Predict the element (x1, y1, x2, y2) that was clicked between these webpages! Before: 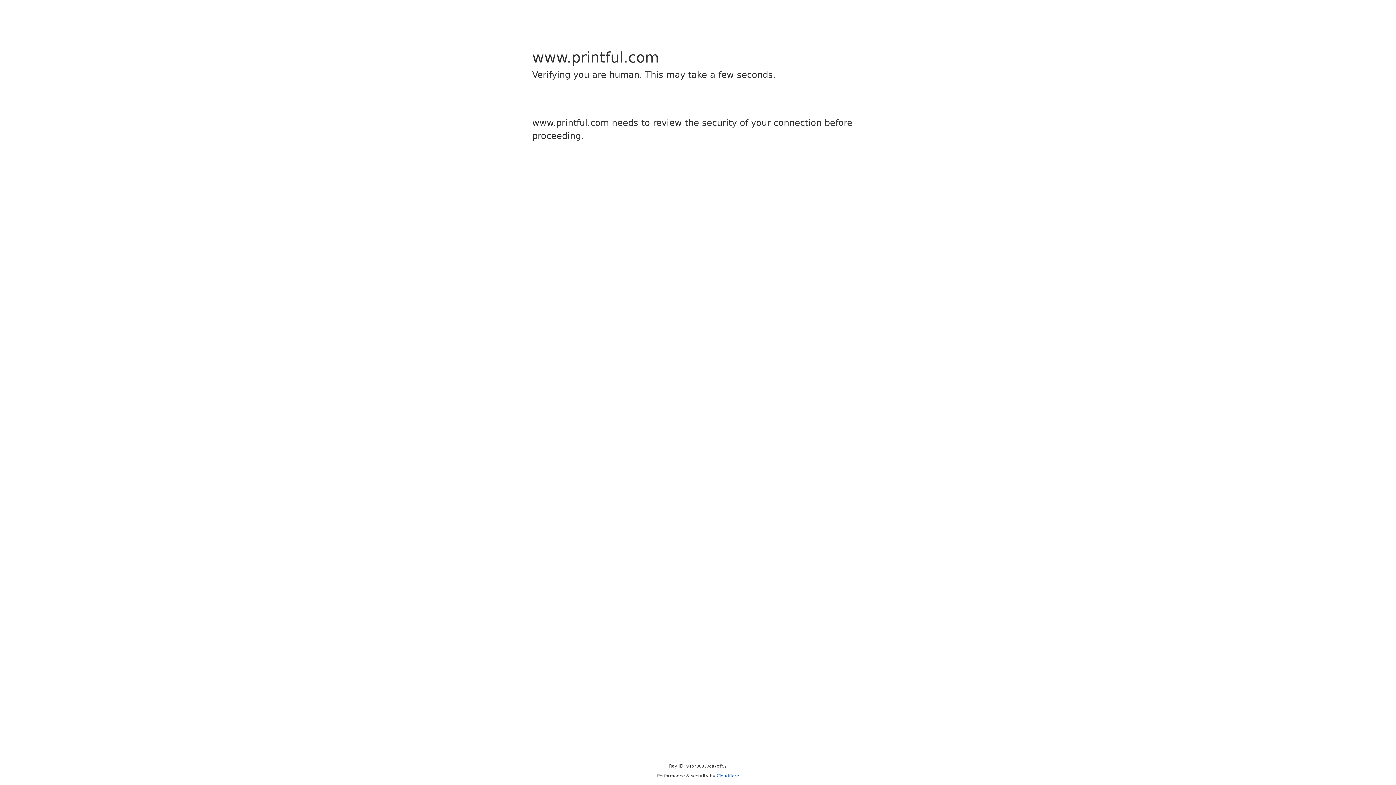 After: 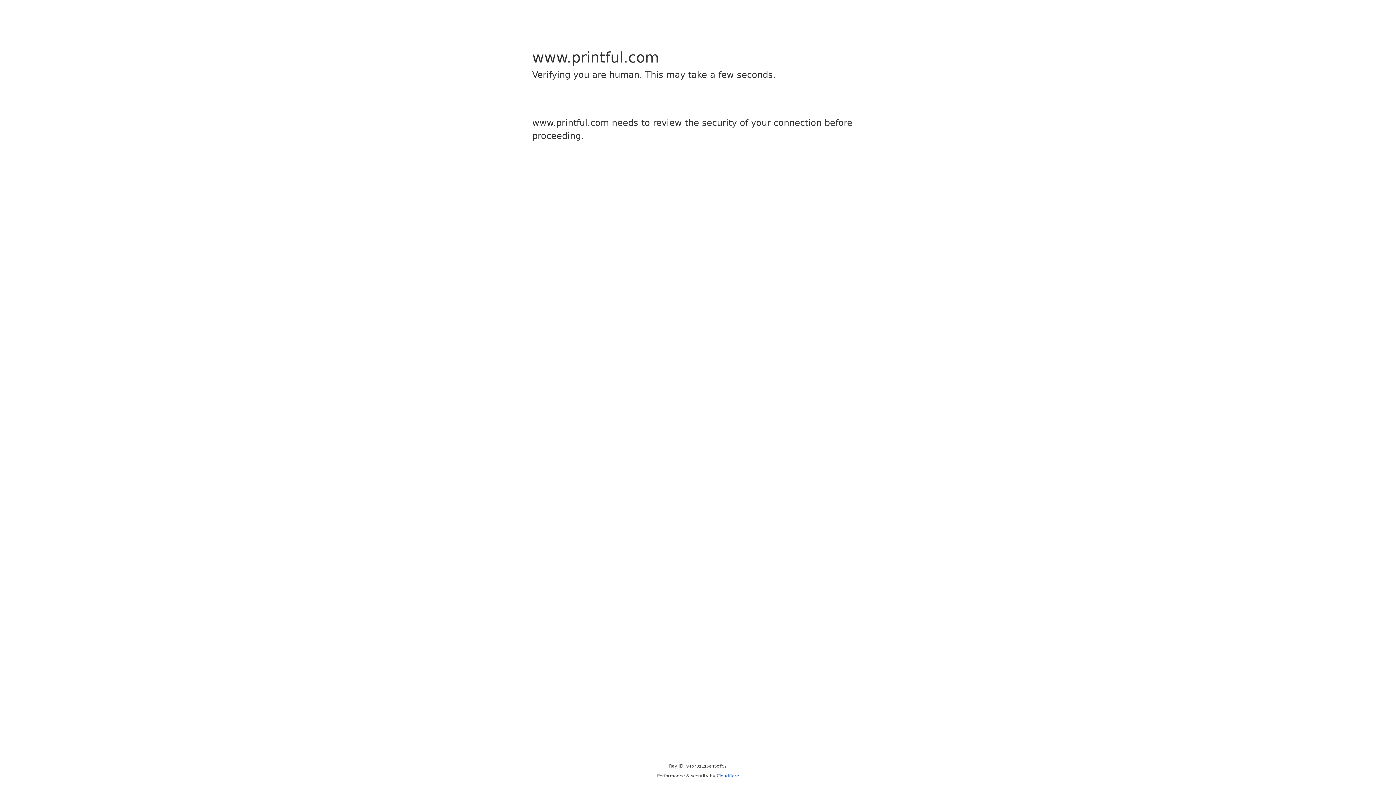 Action: label: Cloudflare bbox: (716, 773, 739, 778)